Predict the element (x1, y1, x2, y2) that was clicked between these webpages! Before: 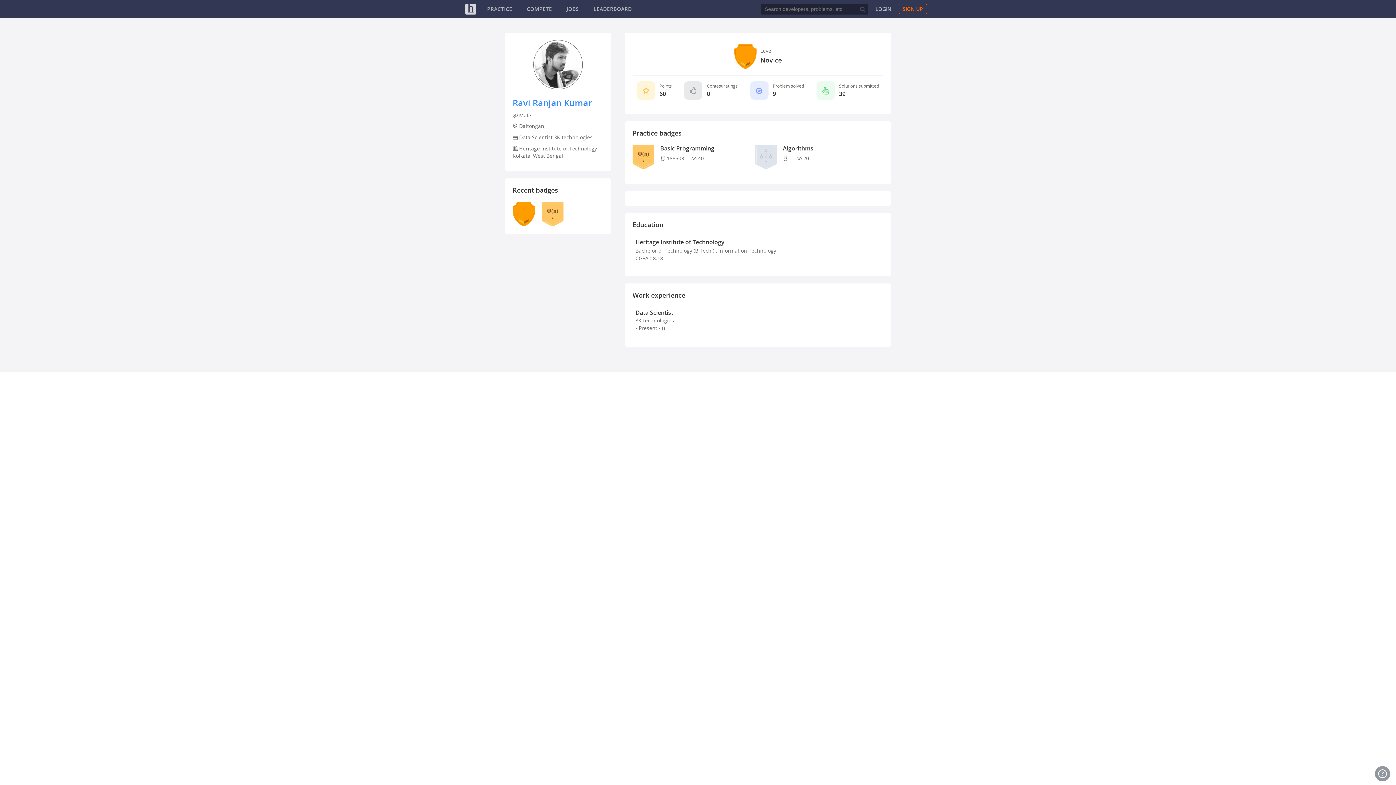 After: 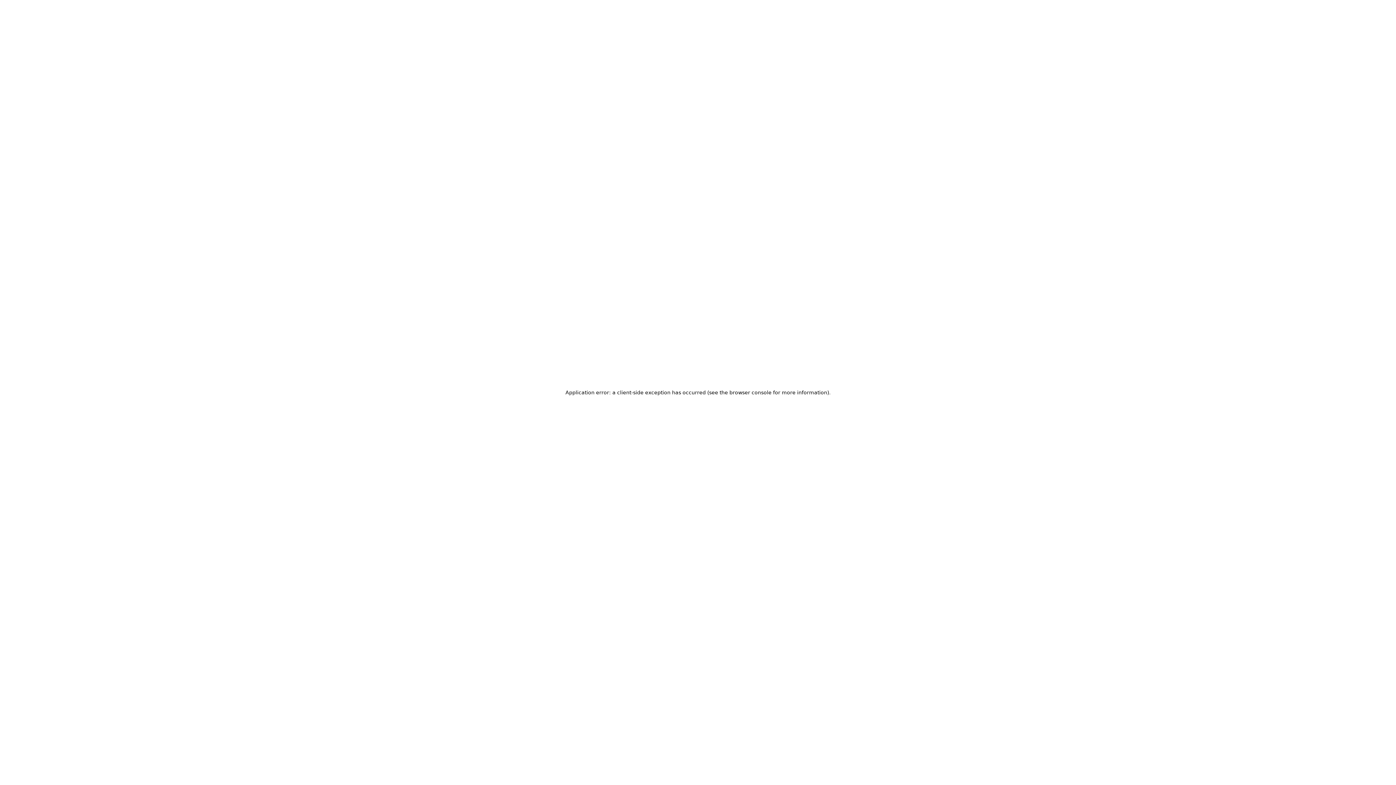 Action: bbox: (566, 5, 579, 12) label: JOBS